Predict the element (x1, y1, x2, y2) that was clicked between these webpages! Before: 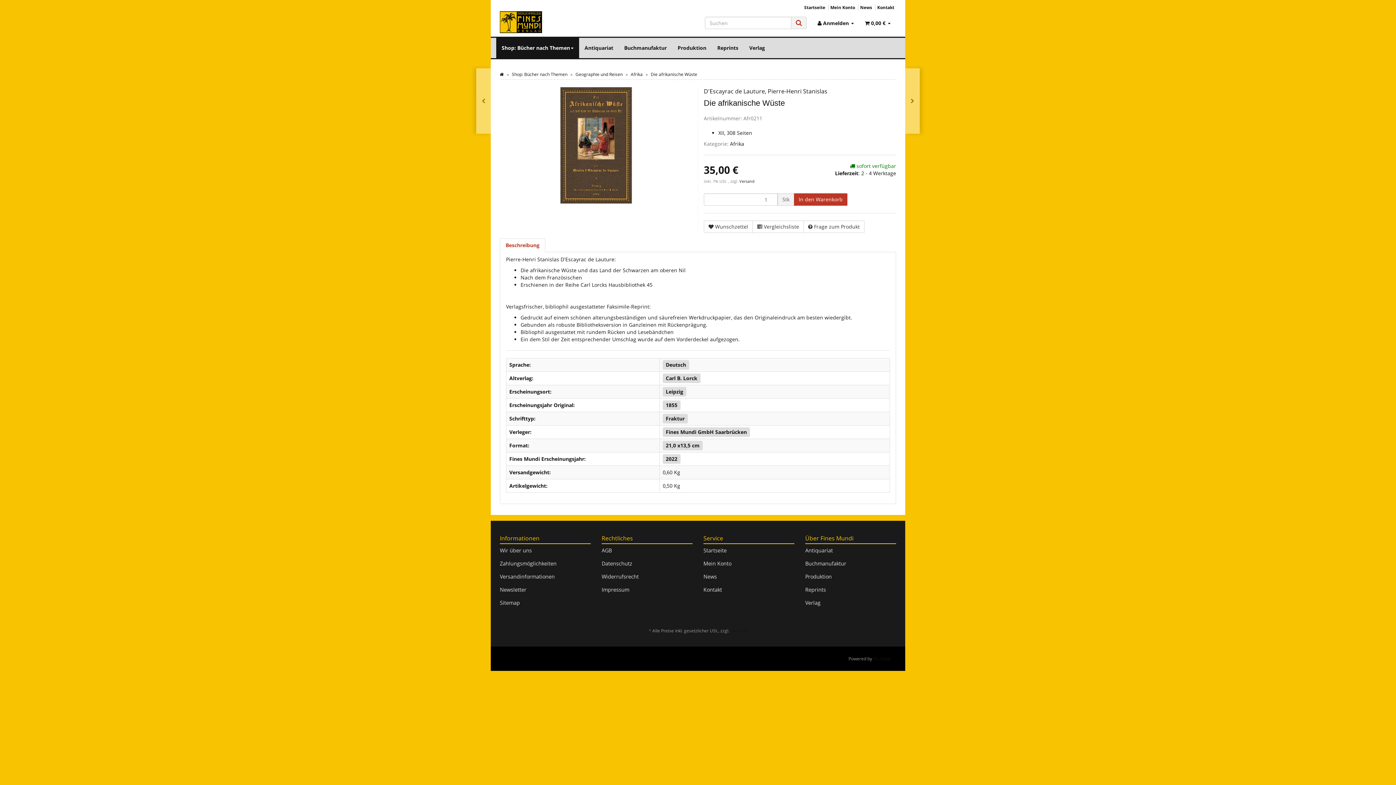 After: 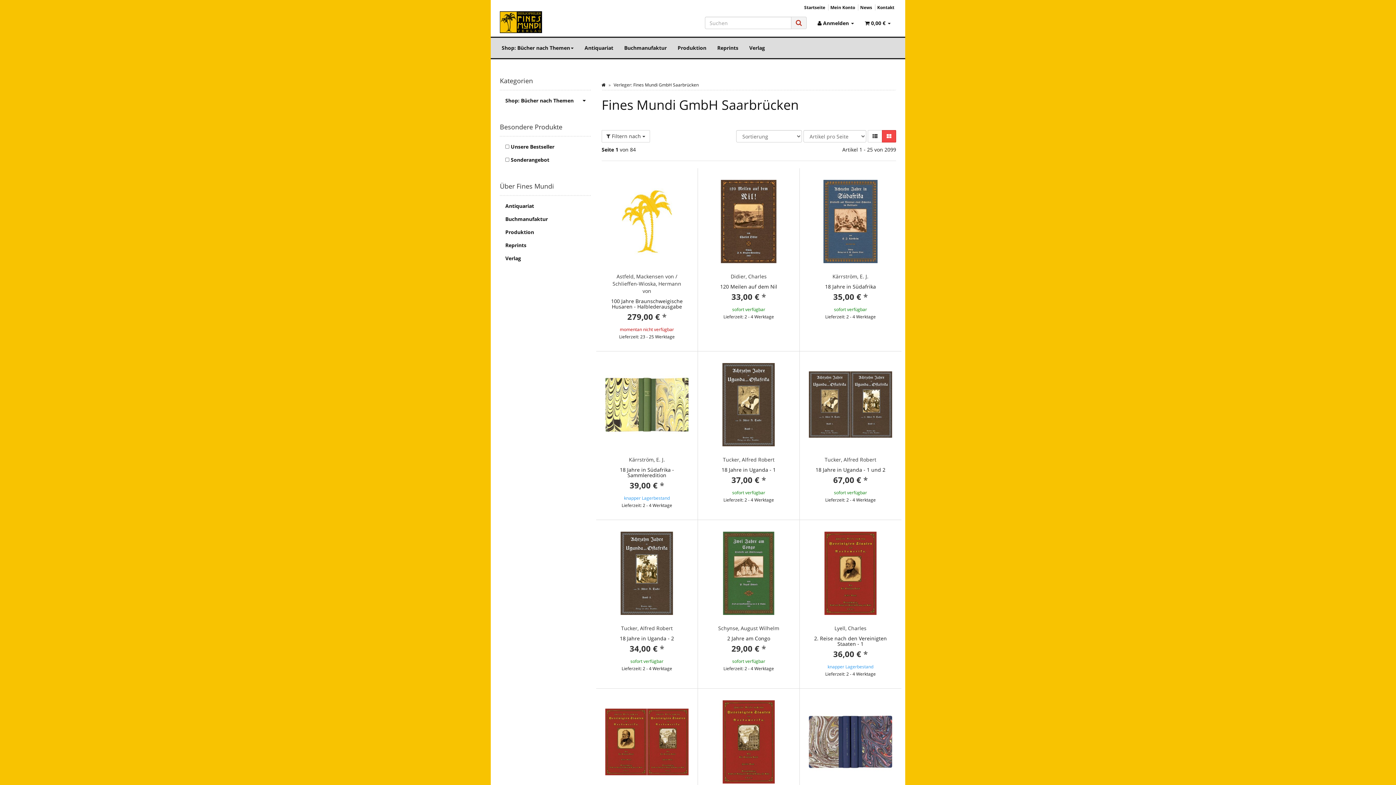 Action: label: Fines Mundi GmbH Saarbrücken bbox: (662, 427, 750, 437)